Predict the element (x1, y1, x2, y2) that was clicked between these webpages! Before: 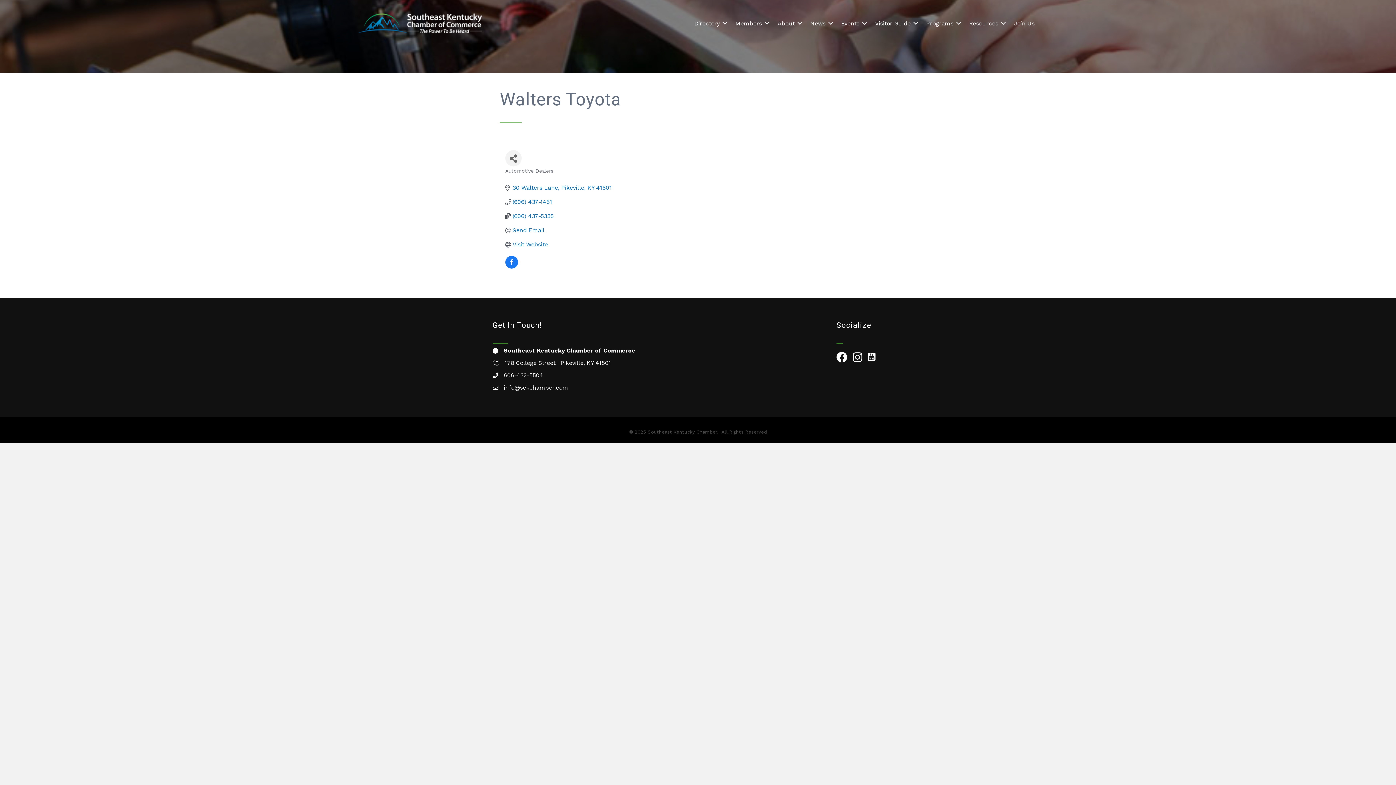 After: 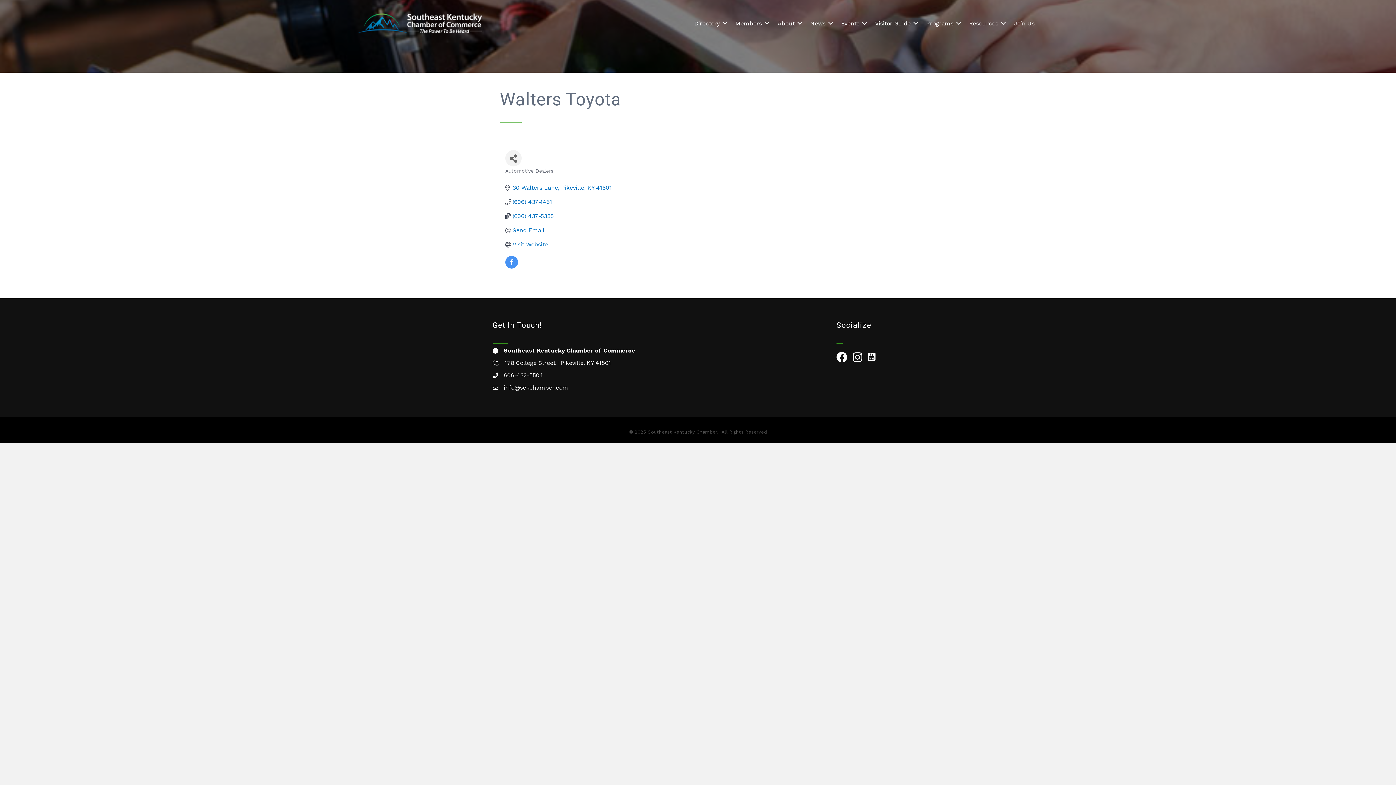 Action: bbox: (505, 259, 518, 266)